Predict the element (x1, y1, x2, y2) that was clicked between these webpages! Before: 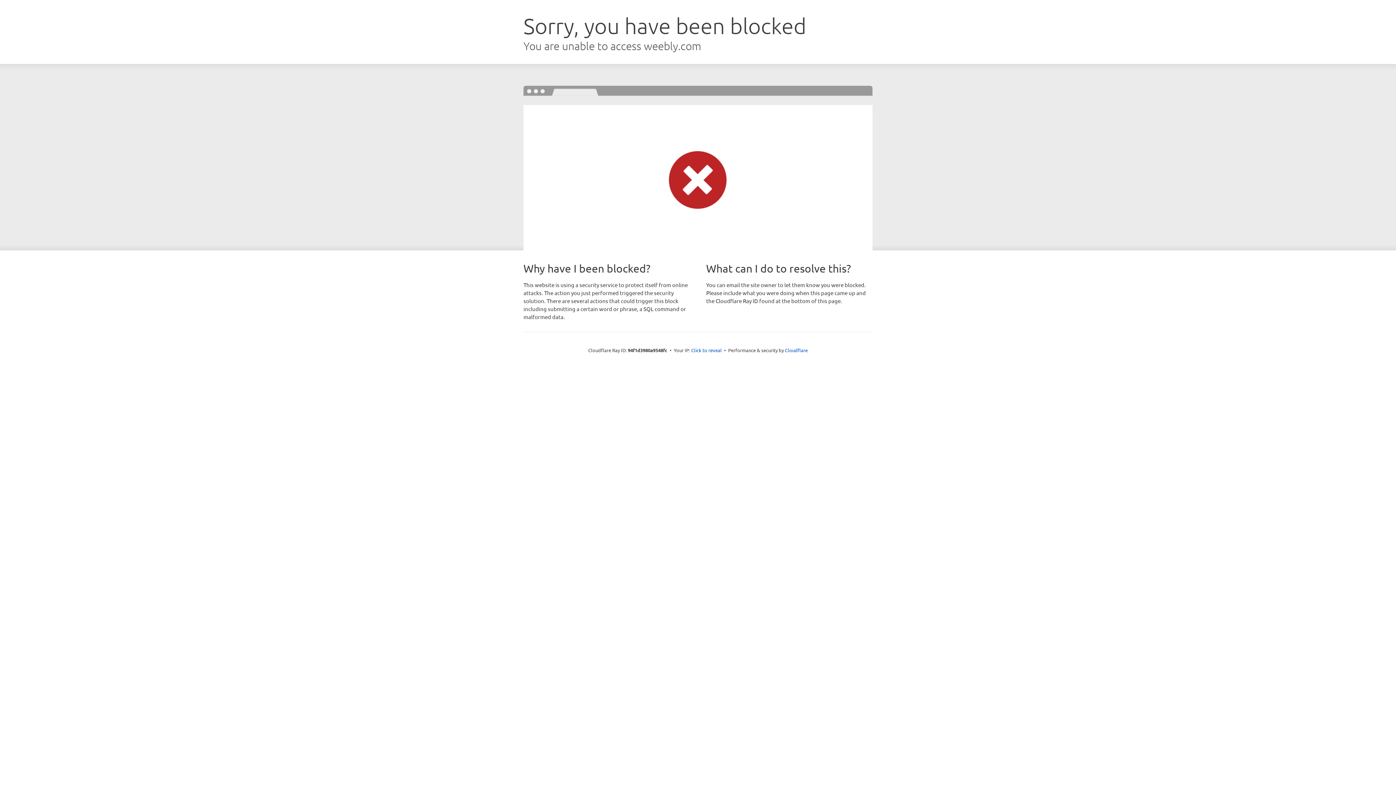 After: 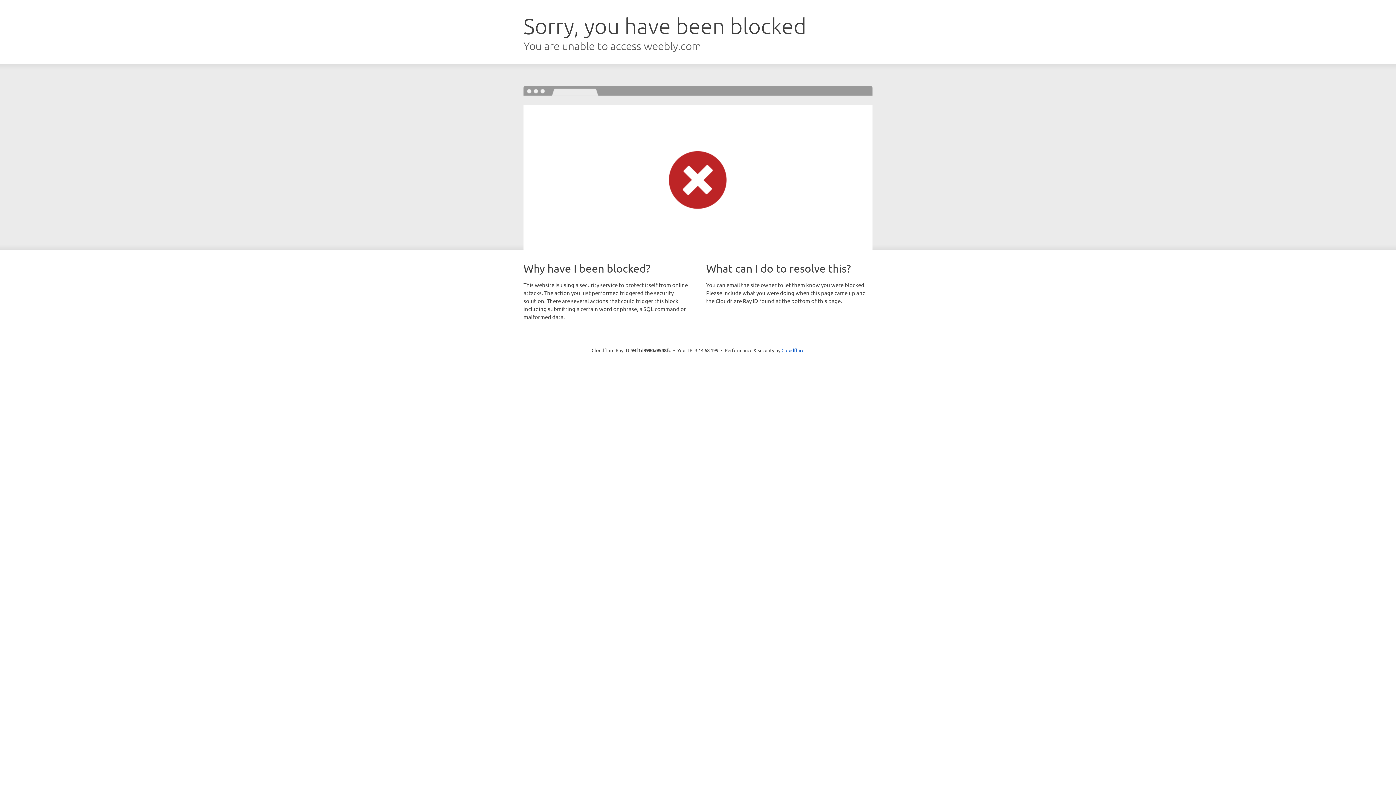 Action: bbox: (691, 346, 722, 353) label: Click to reveal